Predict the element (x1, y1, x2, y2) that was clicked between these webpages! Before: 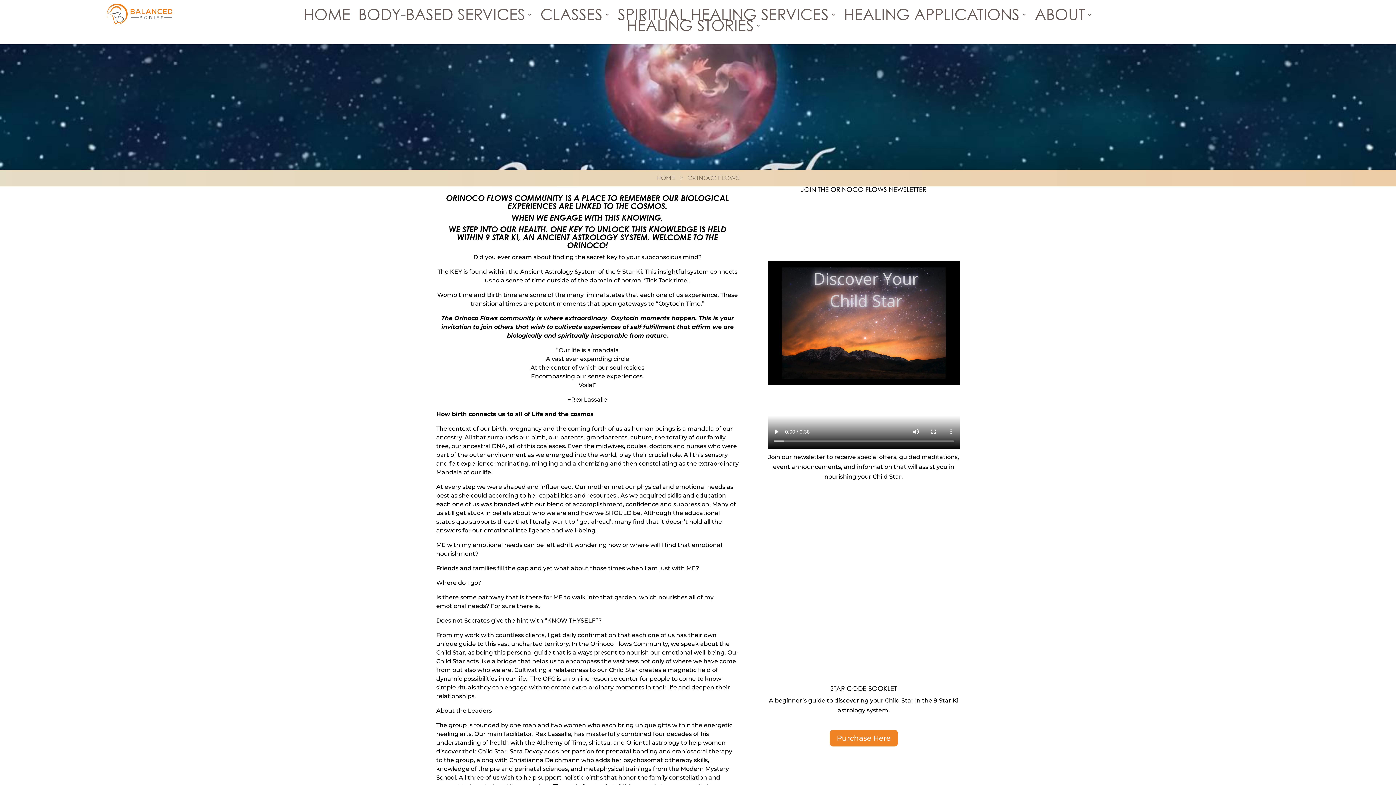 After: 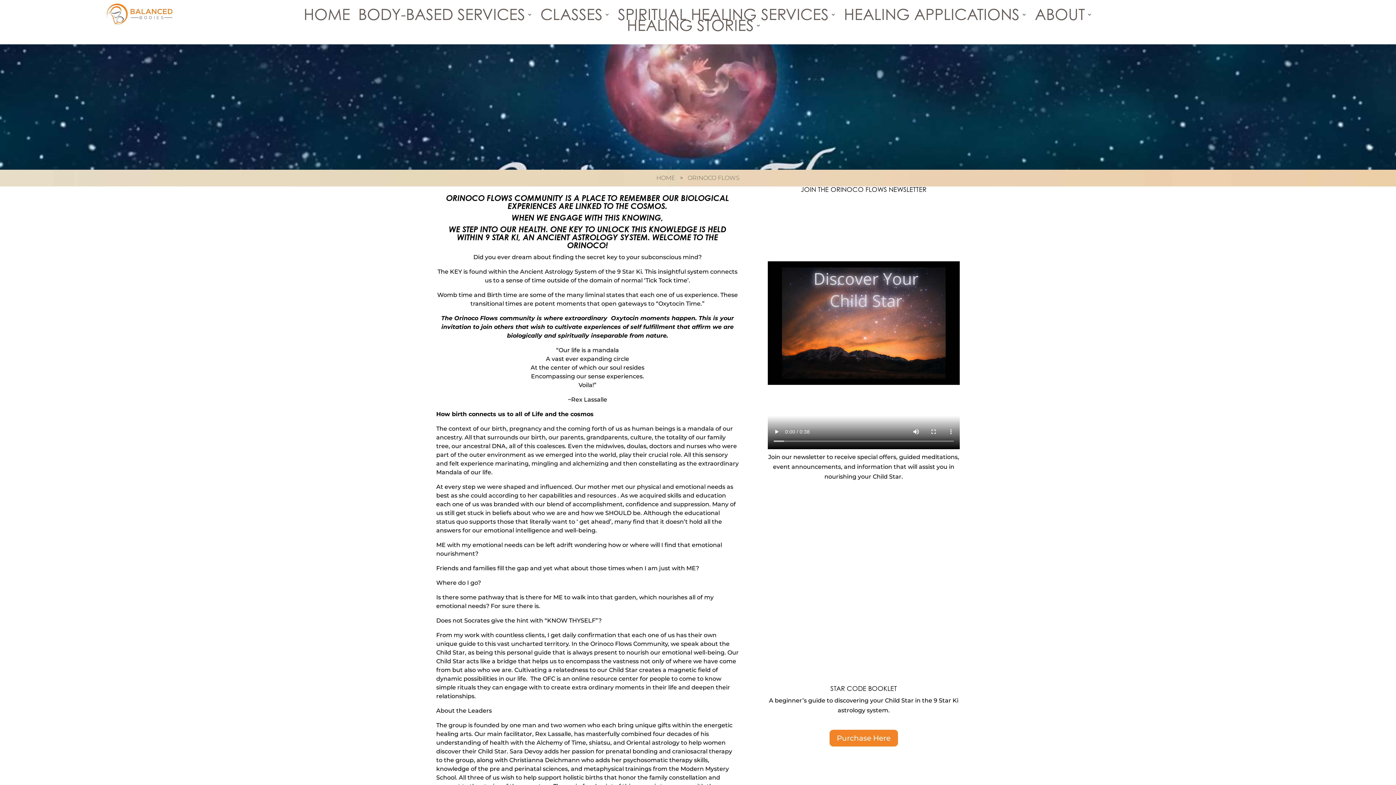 Action: bbox: (801, 185, 926, 193) label: JOIN THE ORINOCO FLOWS NEWSLETTER